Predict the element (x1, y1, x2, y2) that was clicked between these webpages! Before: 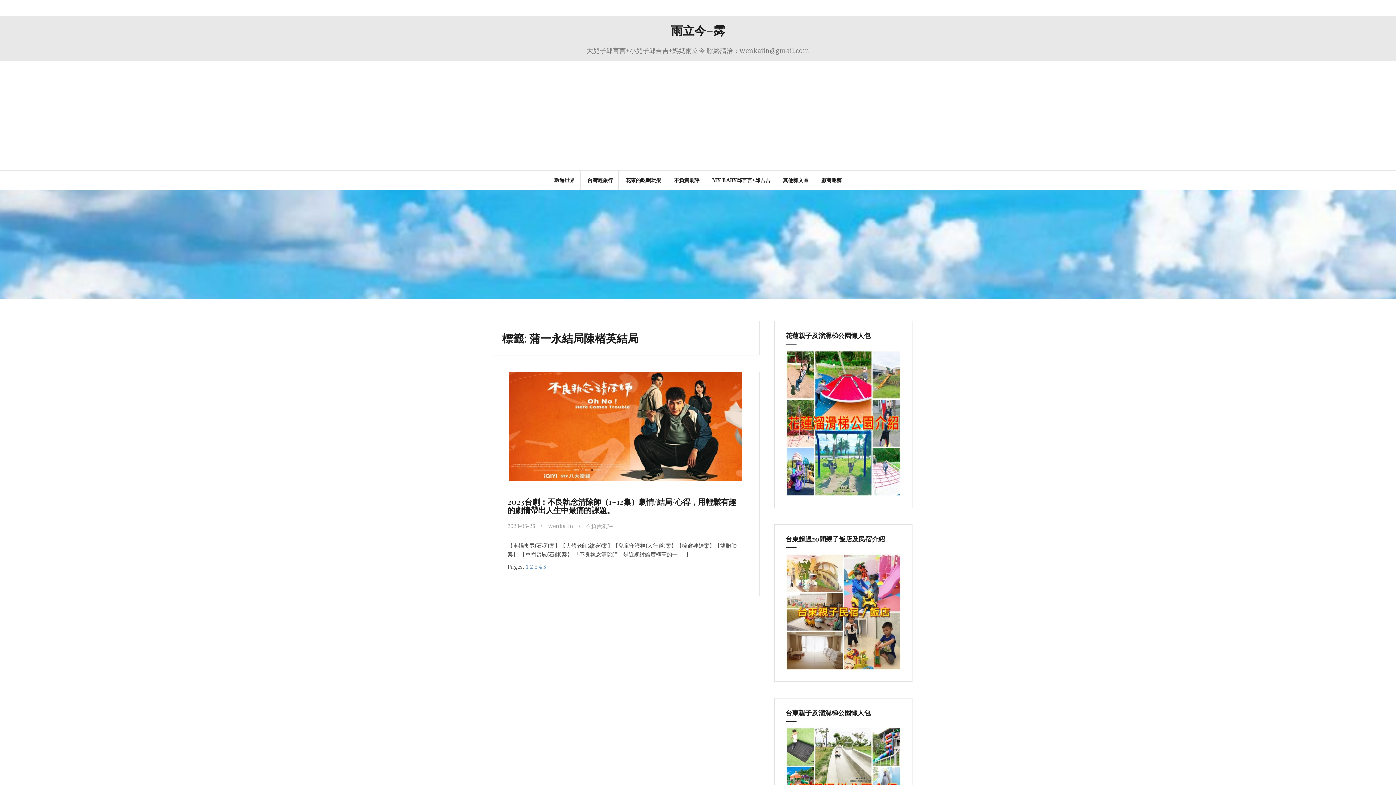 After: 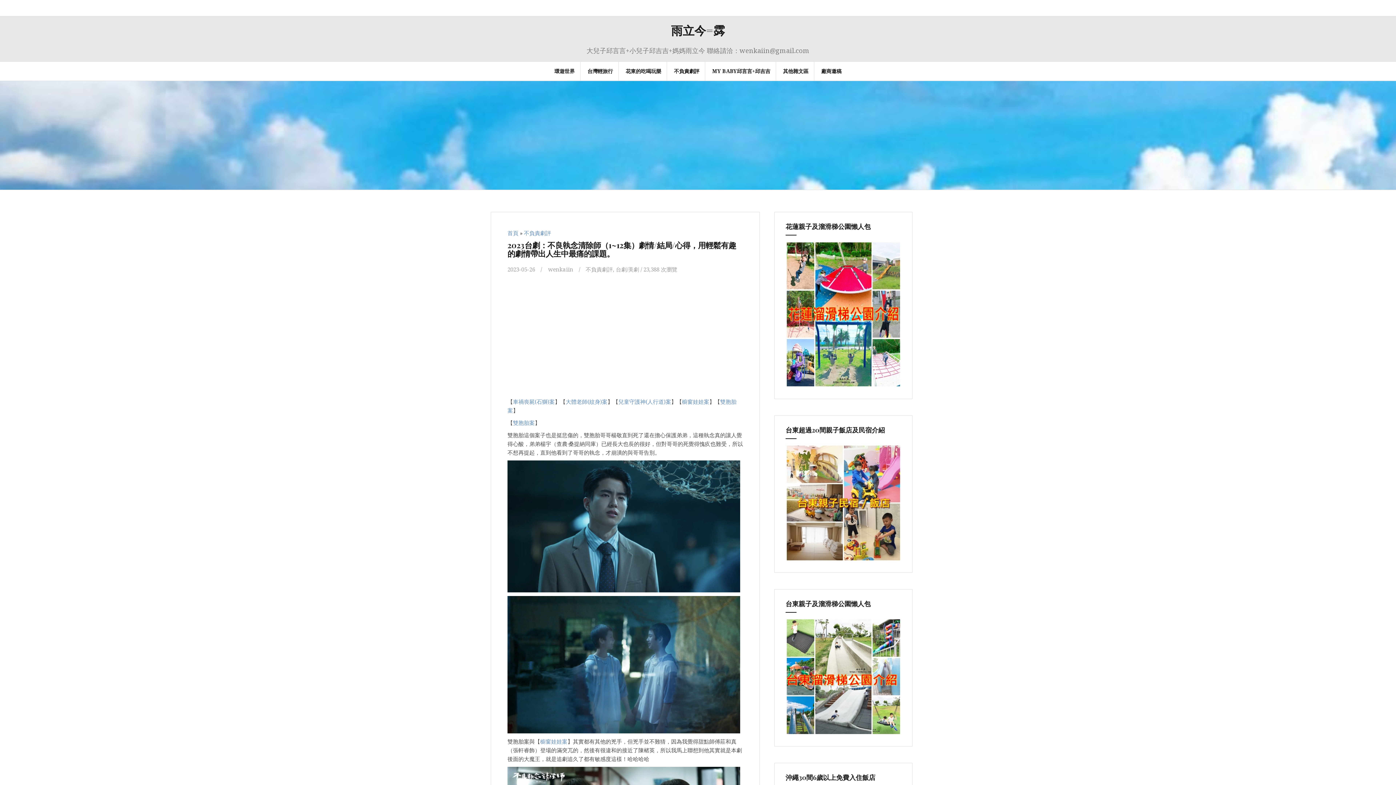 Action: bbox: (543, 563, 546, 570) label: 5